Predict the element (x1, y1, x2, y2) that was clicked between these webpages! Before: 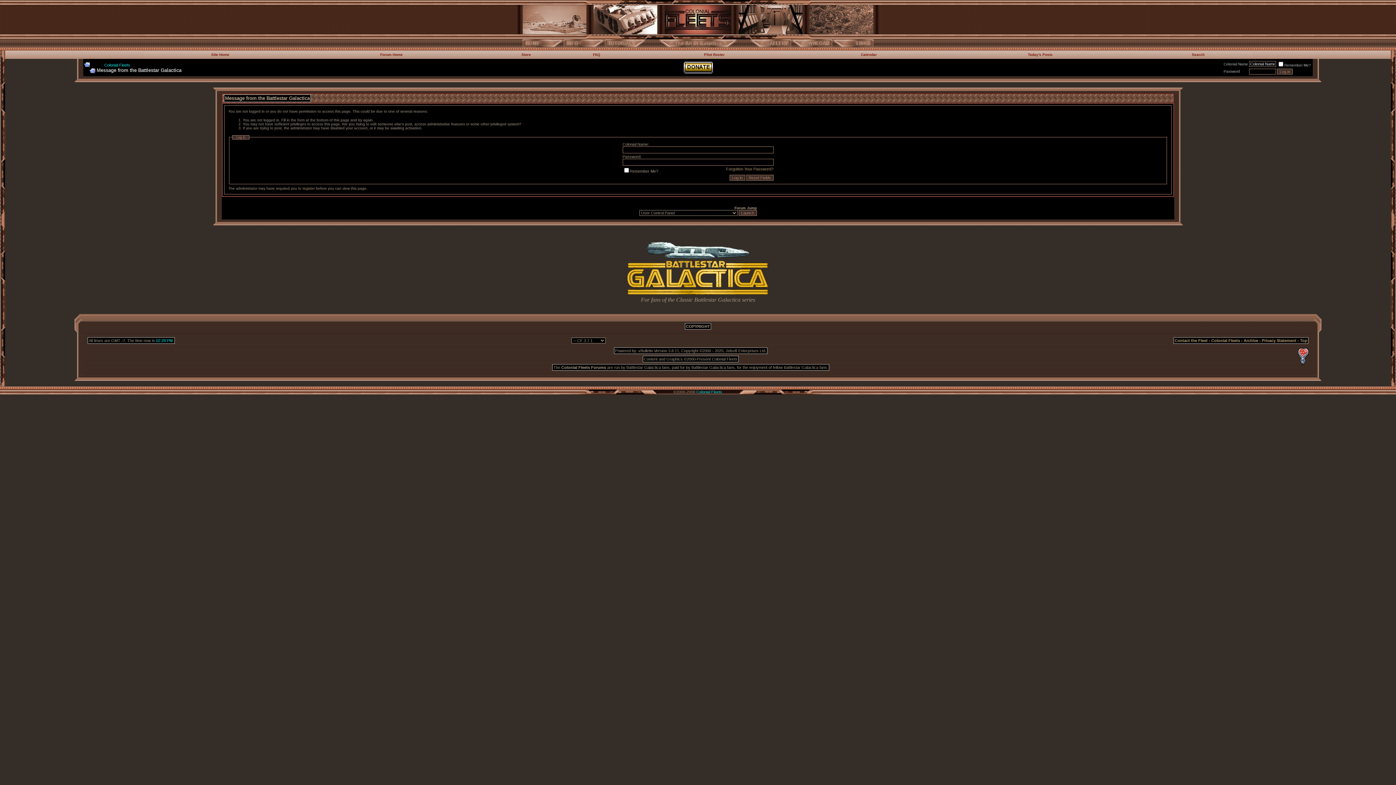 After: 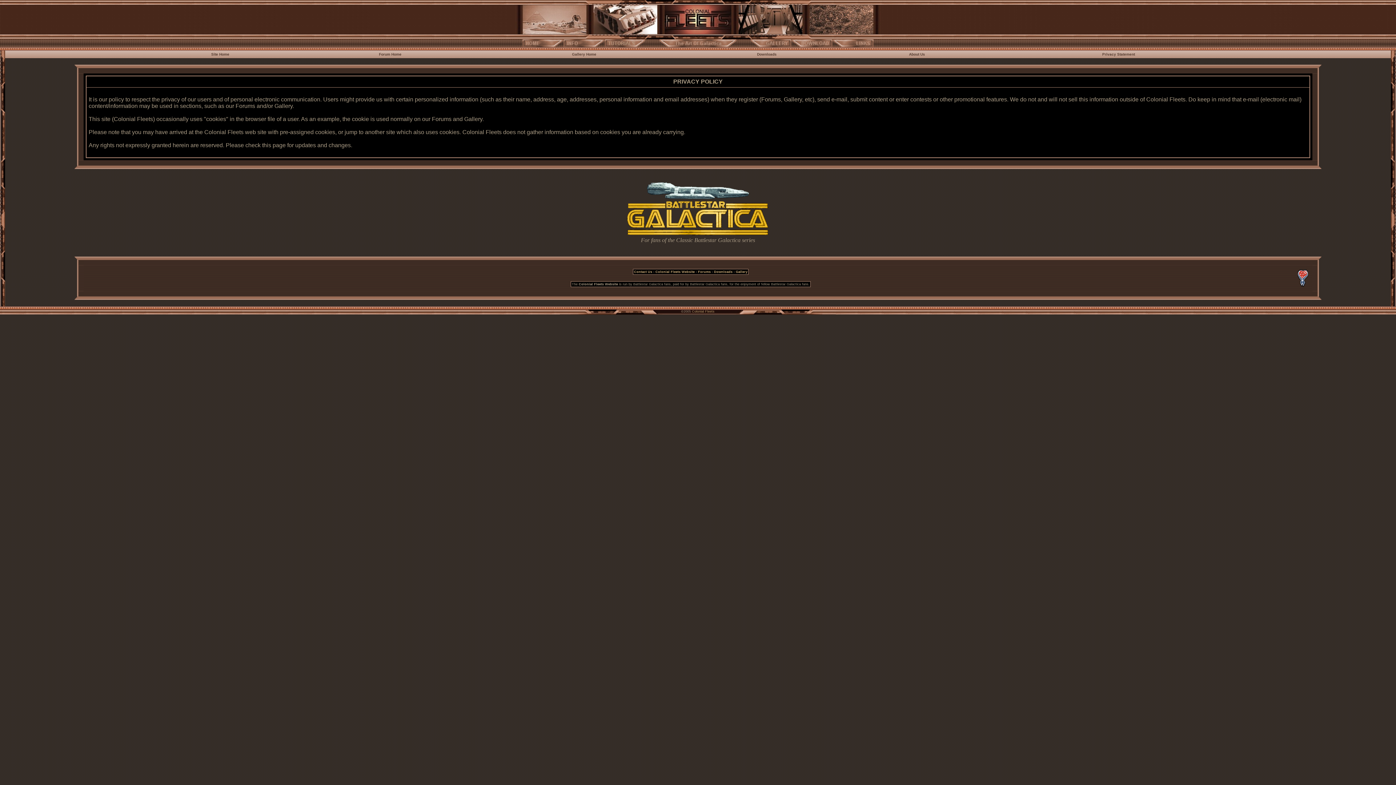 Action: bbox: (1262, 338, 1296, 342) label: Privacy Statement